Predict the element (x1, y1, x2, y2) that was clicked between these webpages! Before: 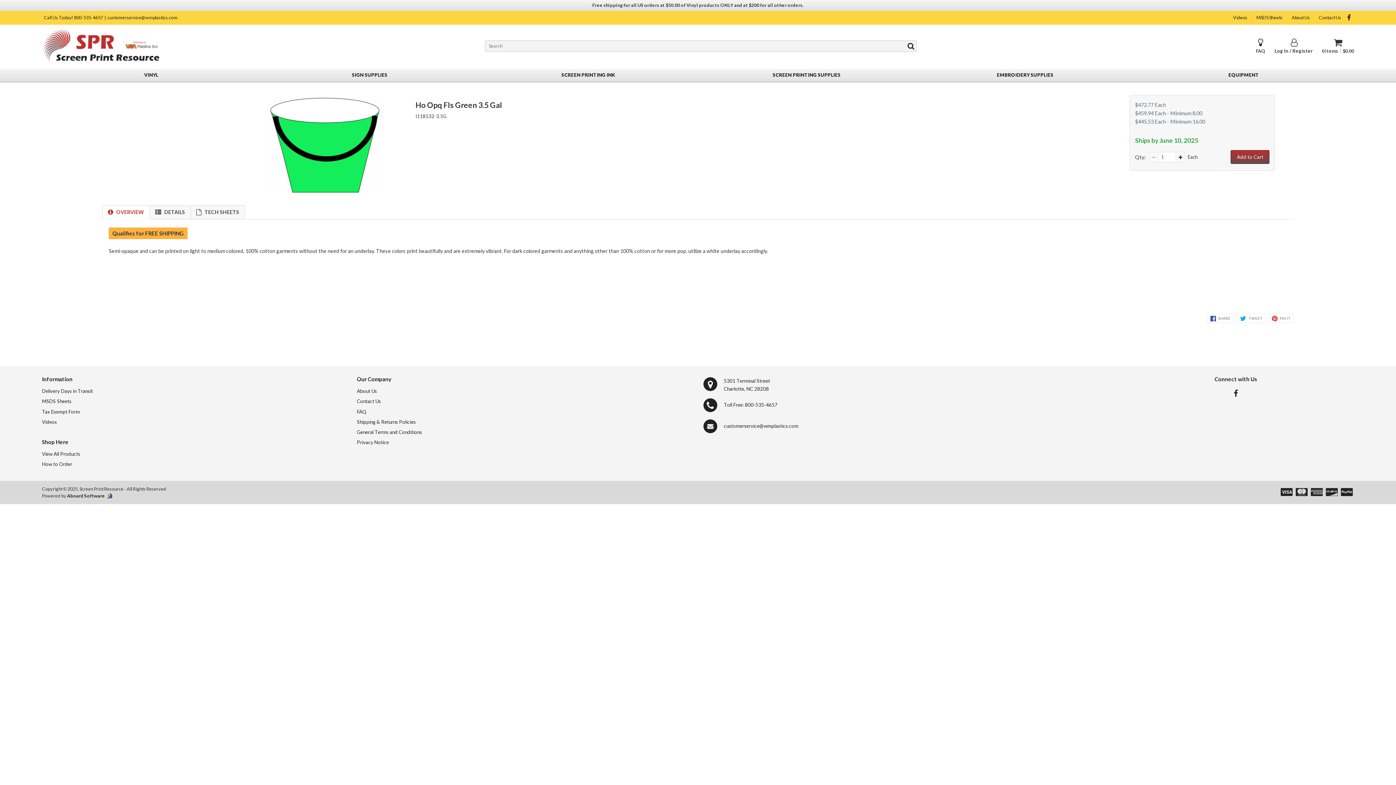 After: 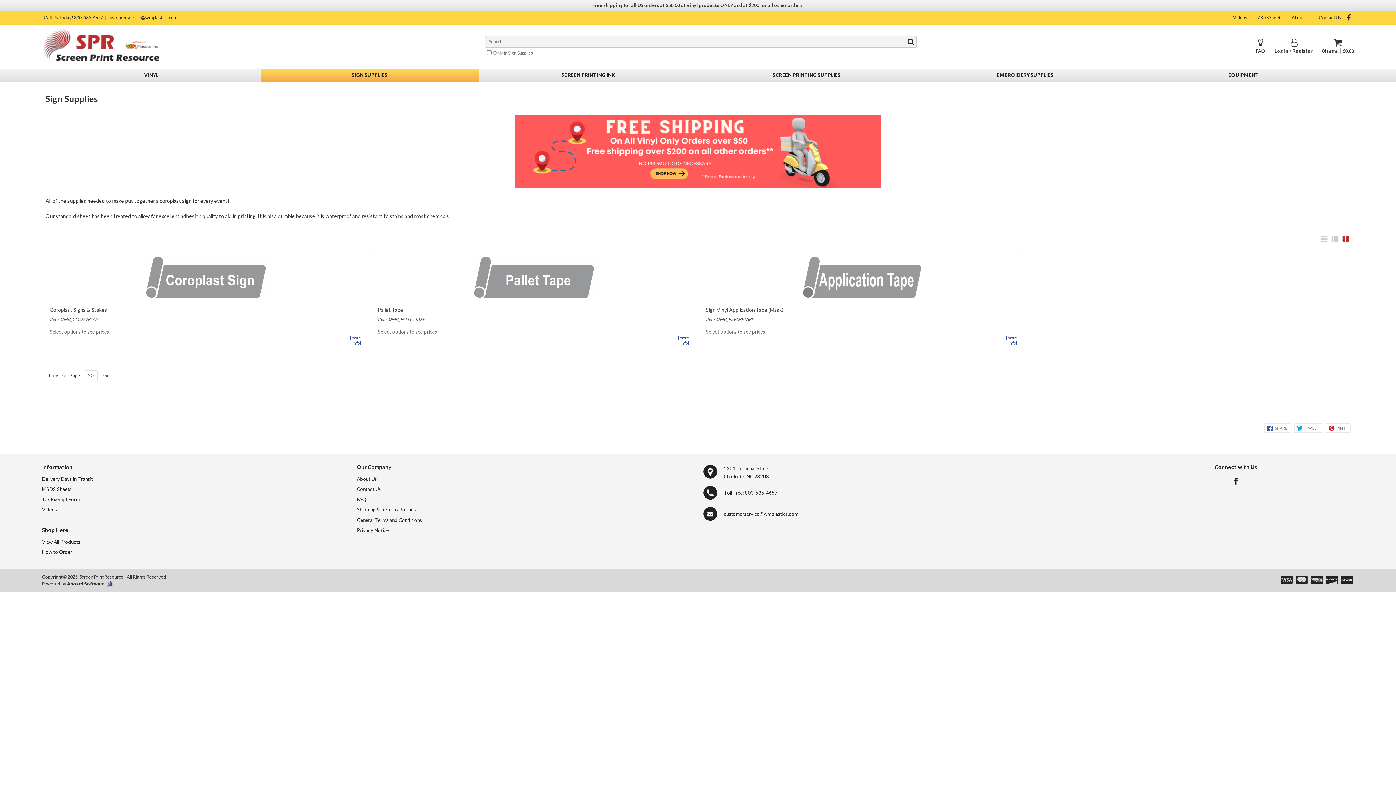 Action: label: SIGN SUPPLIES bbox: (260, 68, 479, 81)